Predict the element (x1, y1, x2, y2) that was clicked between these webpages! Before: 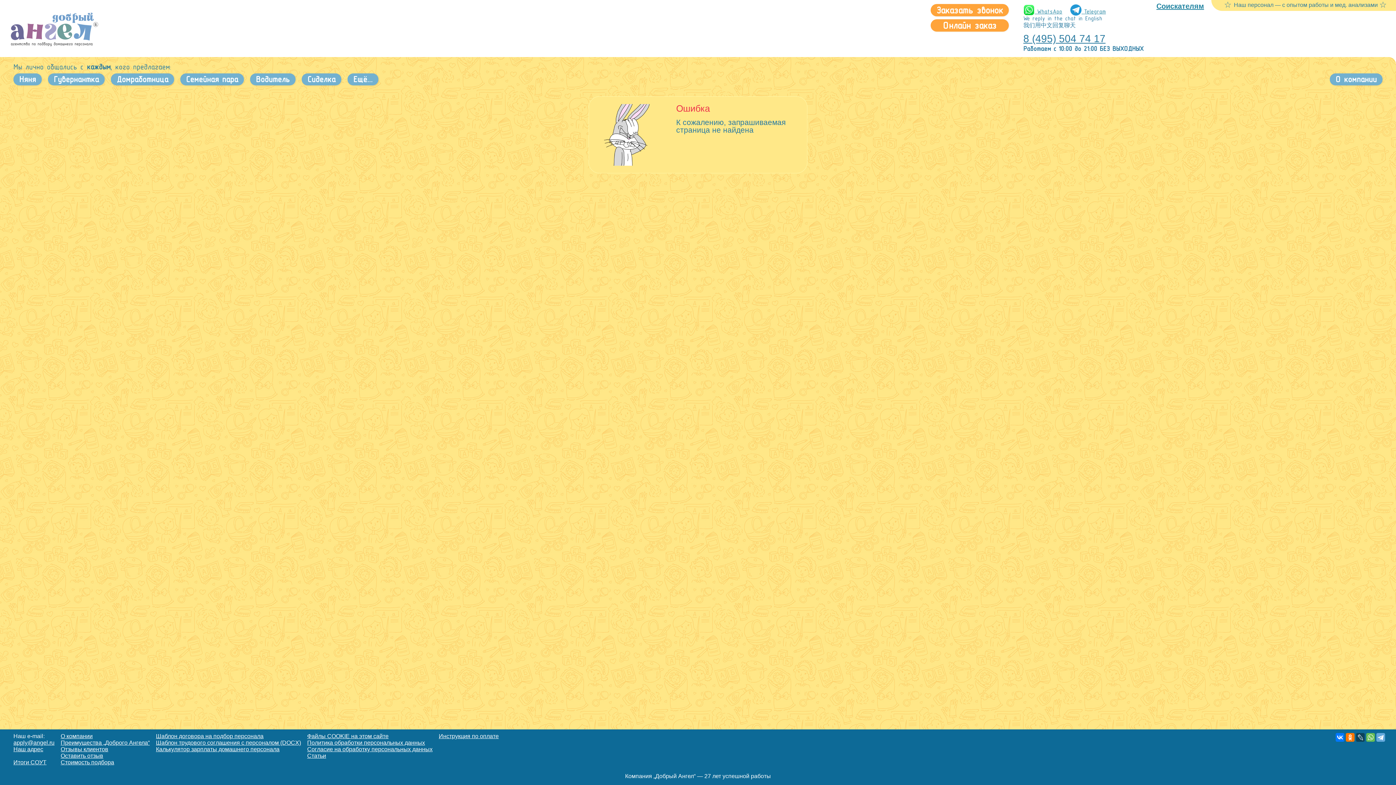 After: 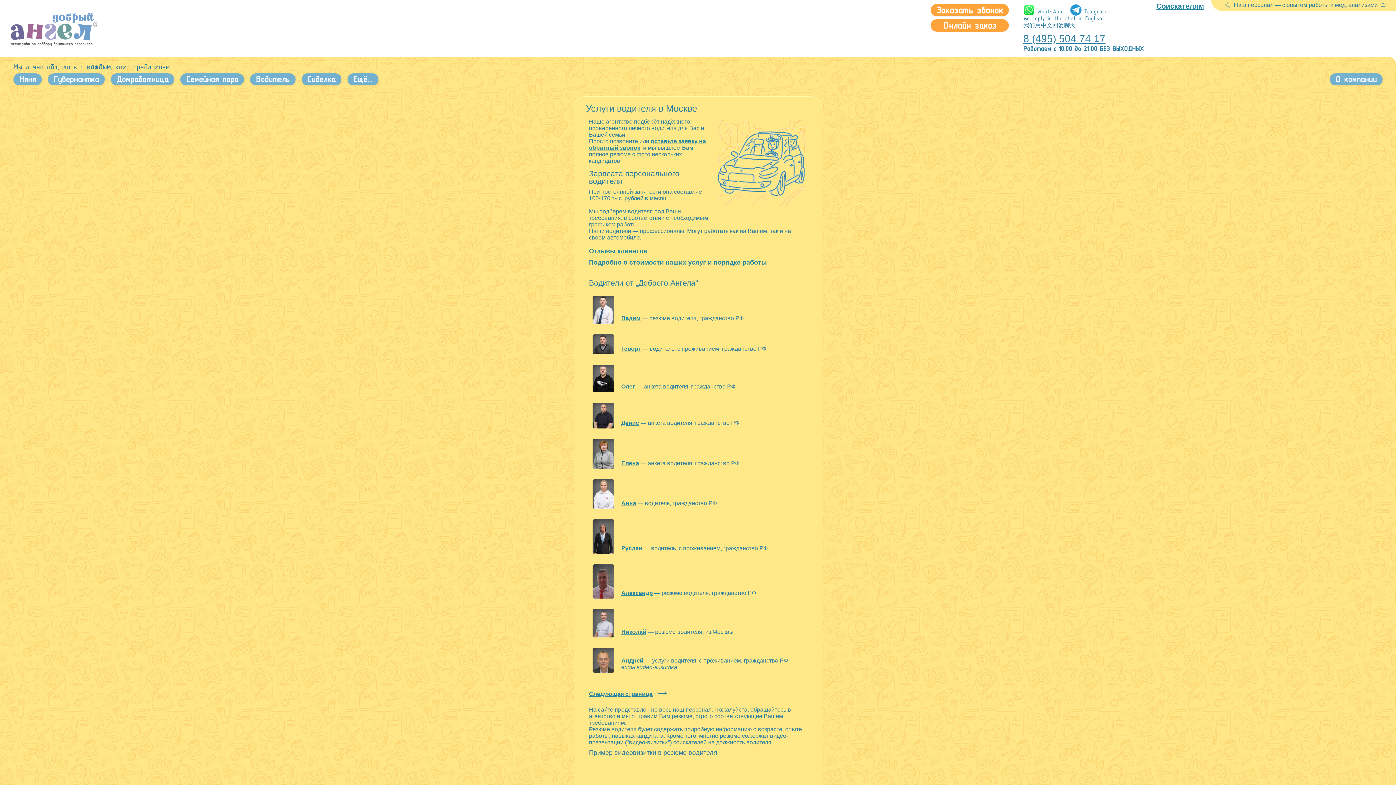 Action: label: Водитель bbox: (250, 73, 295, 85)